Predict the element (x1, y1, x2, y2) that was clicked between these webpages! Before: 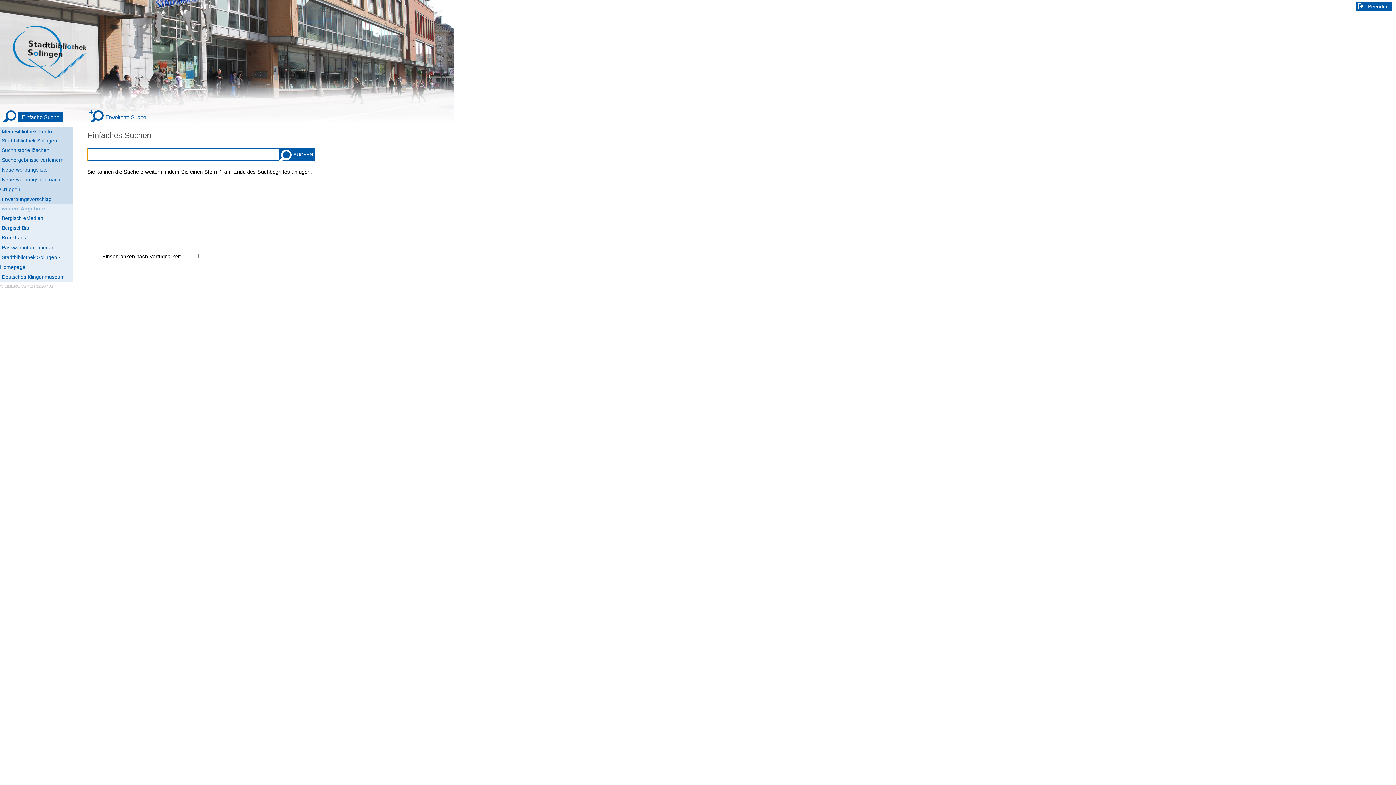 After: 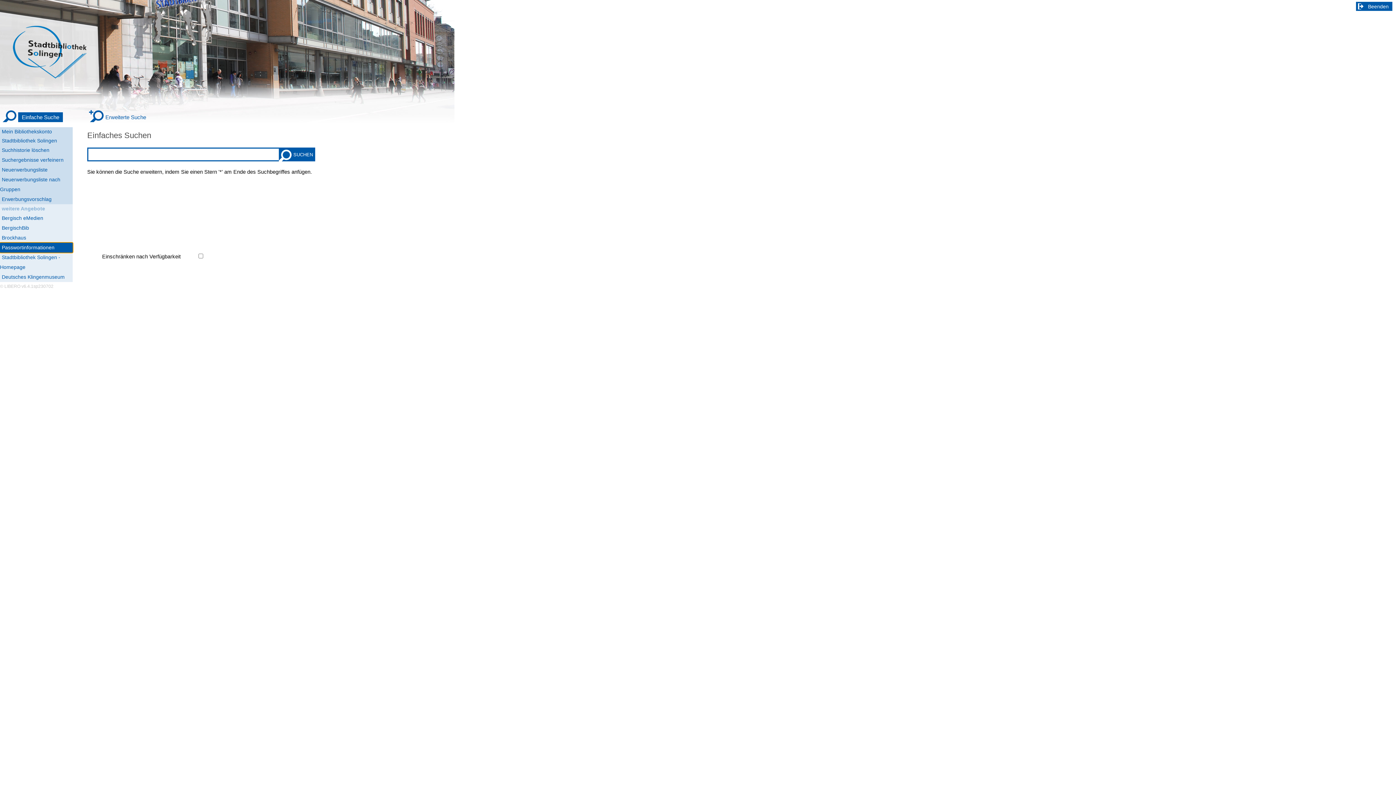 Action: label: Passwortinformationen bbox: (0, 242, 72, 252)